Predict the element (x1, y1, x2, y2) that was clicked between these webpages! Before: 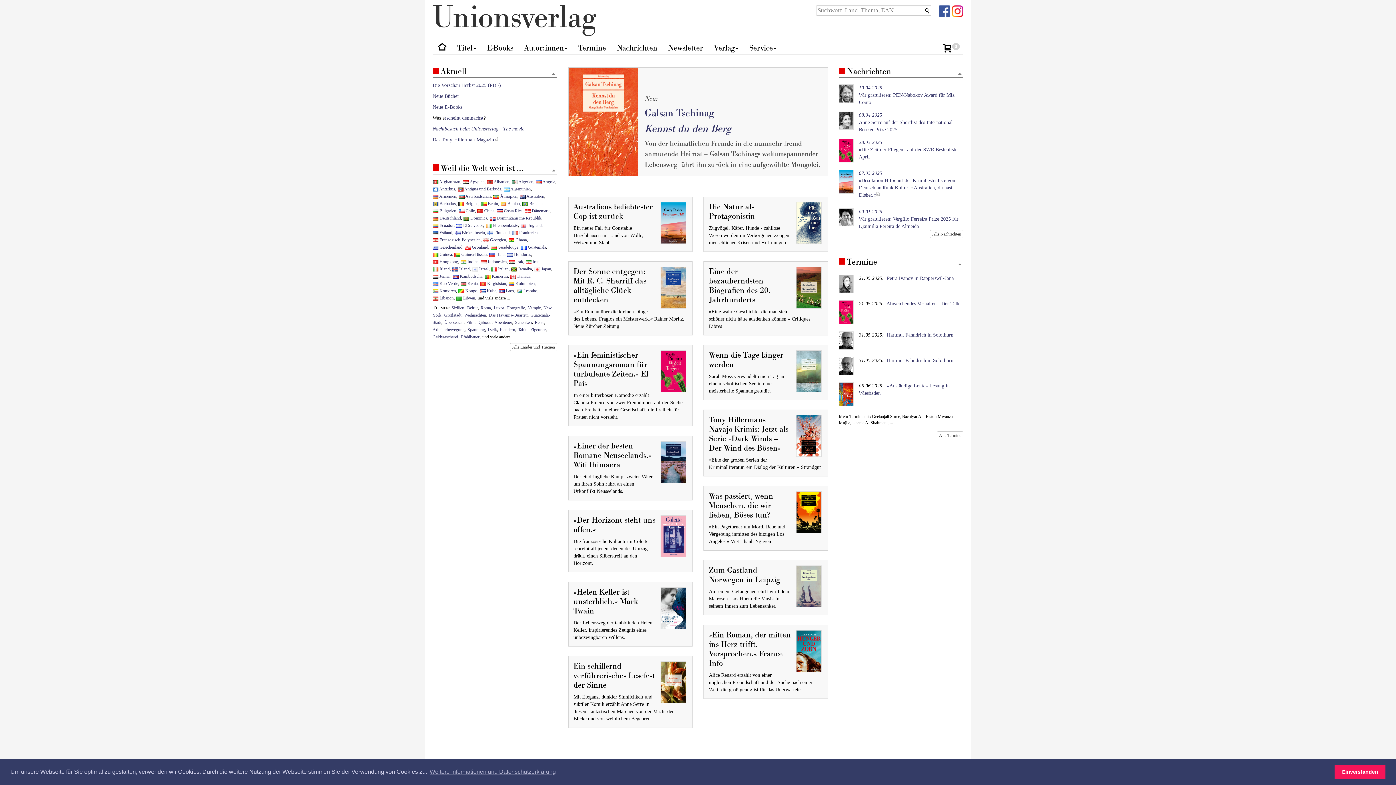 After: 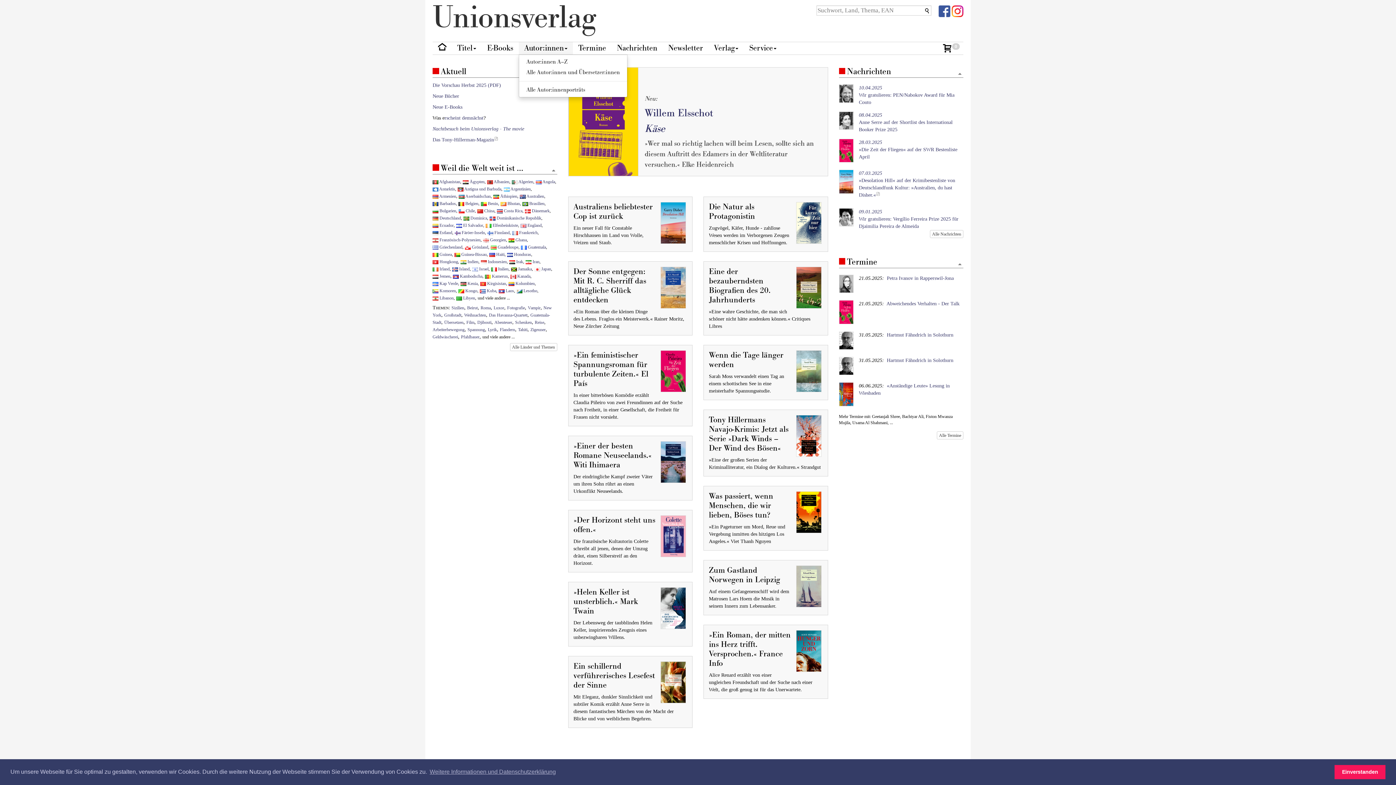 Action: bbox: (518, 42, 573, 54) label: Autor:innen